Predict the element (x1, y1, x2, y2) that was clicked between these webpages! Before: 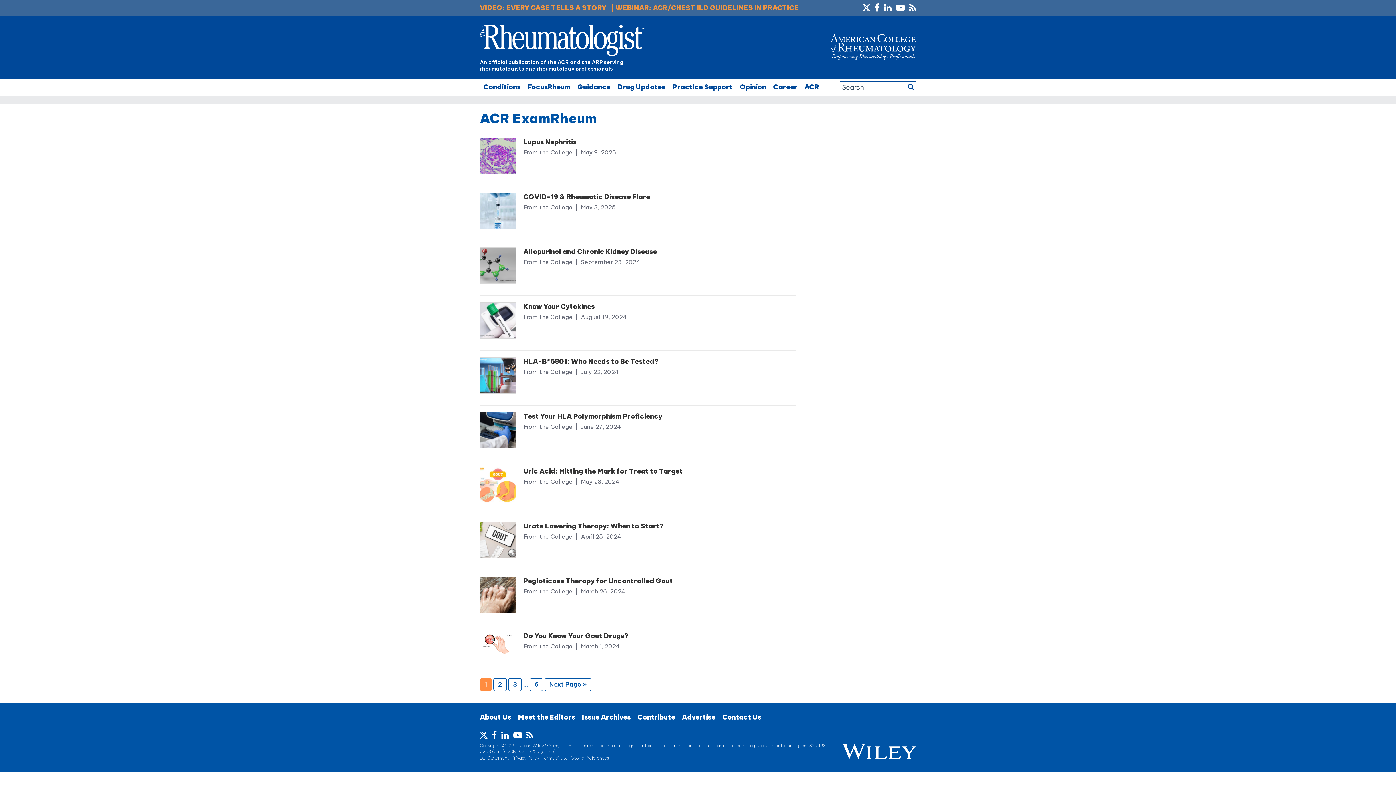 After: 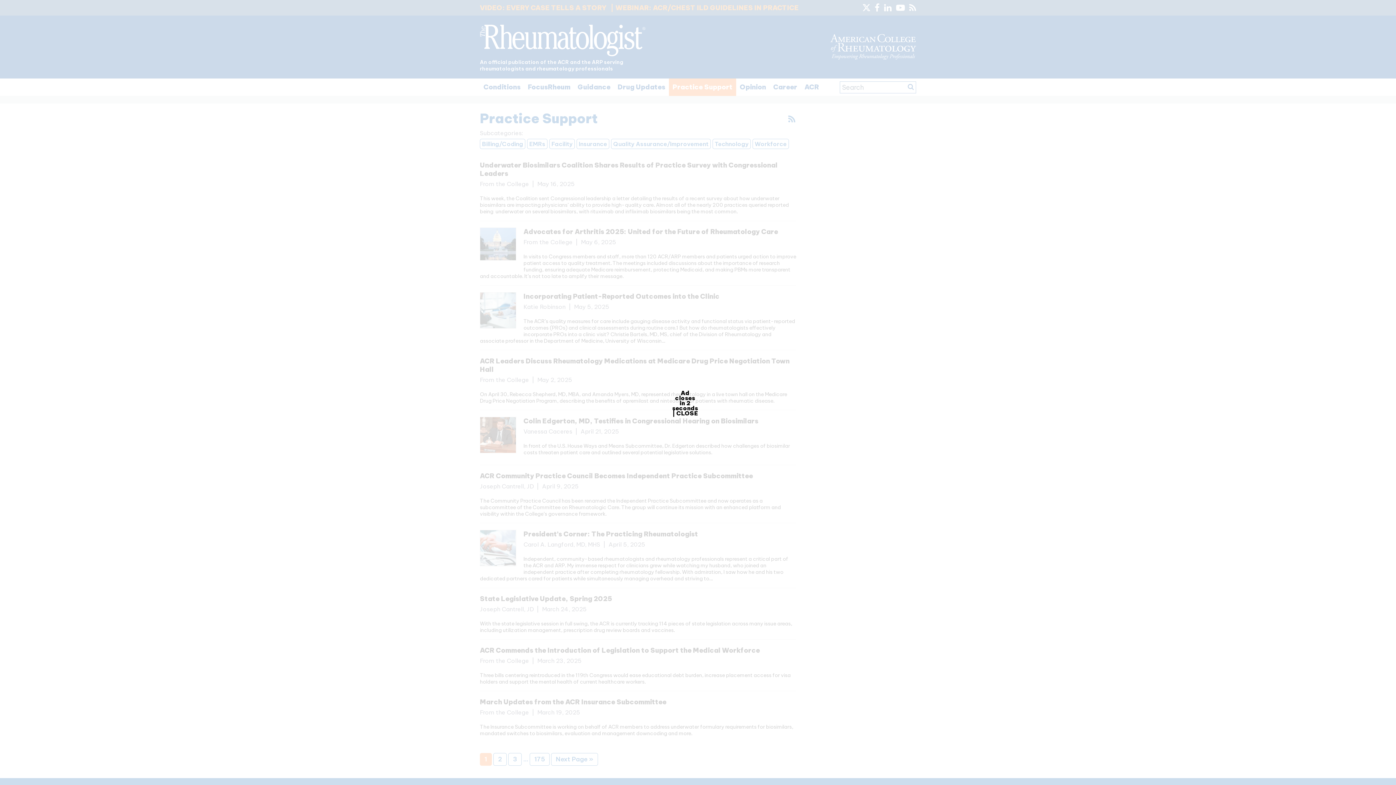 Action: bbox: (669, 78, 736, 95) label: Practice Support